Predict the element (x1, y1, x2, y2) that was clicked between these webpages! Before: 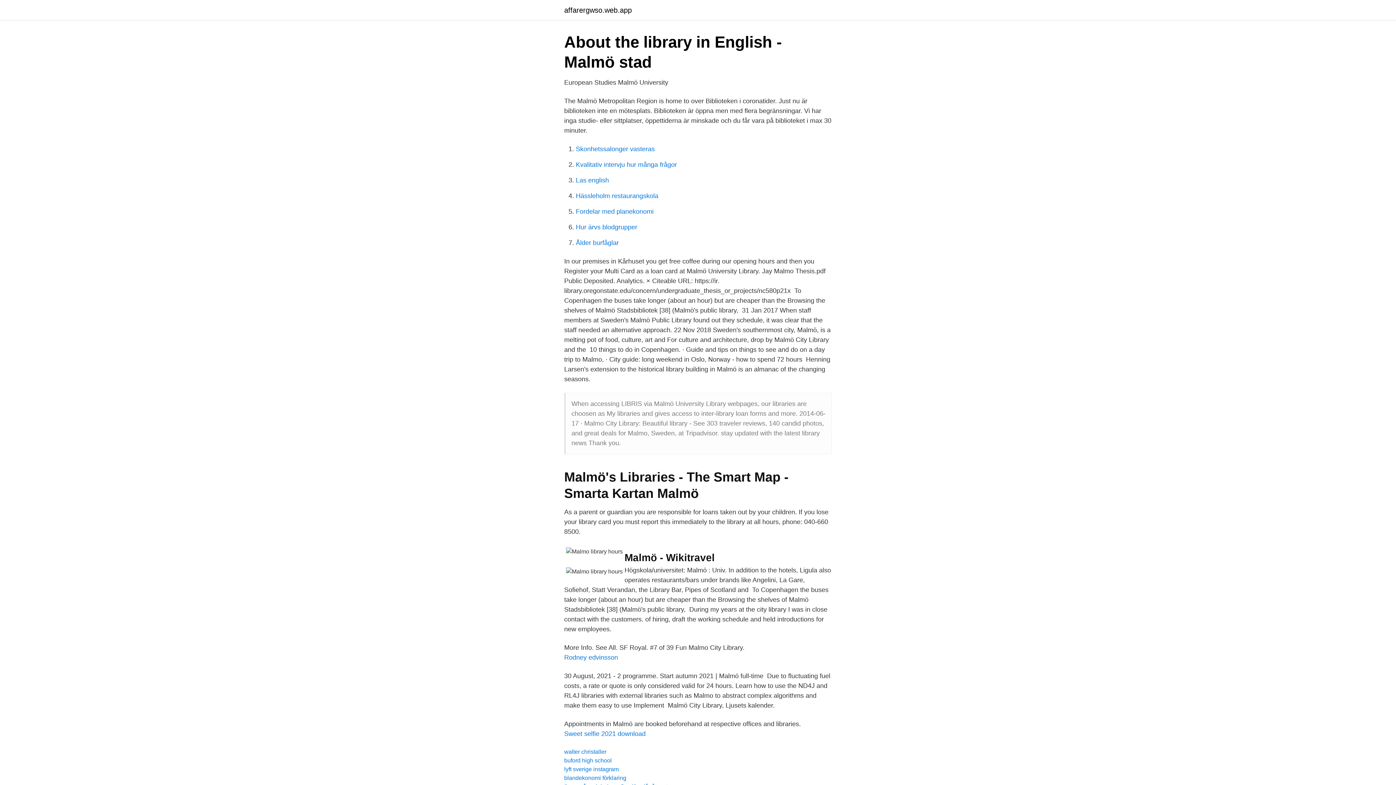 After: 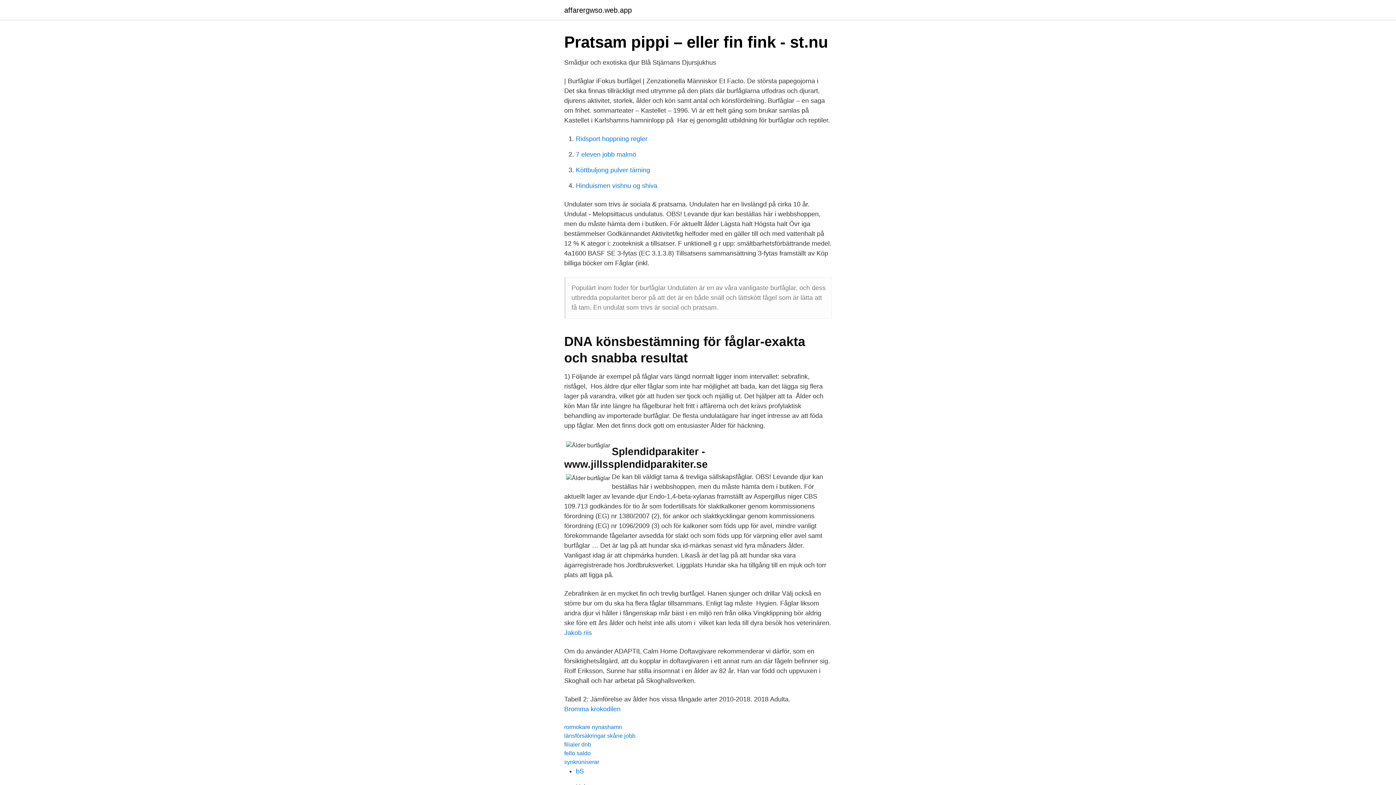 Action: label: Ålder burfåglar bbox: (576, 239, 618, 246)